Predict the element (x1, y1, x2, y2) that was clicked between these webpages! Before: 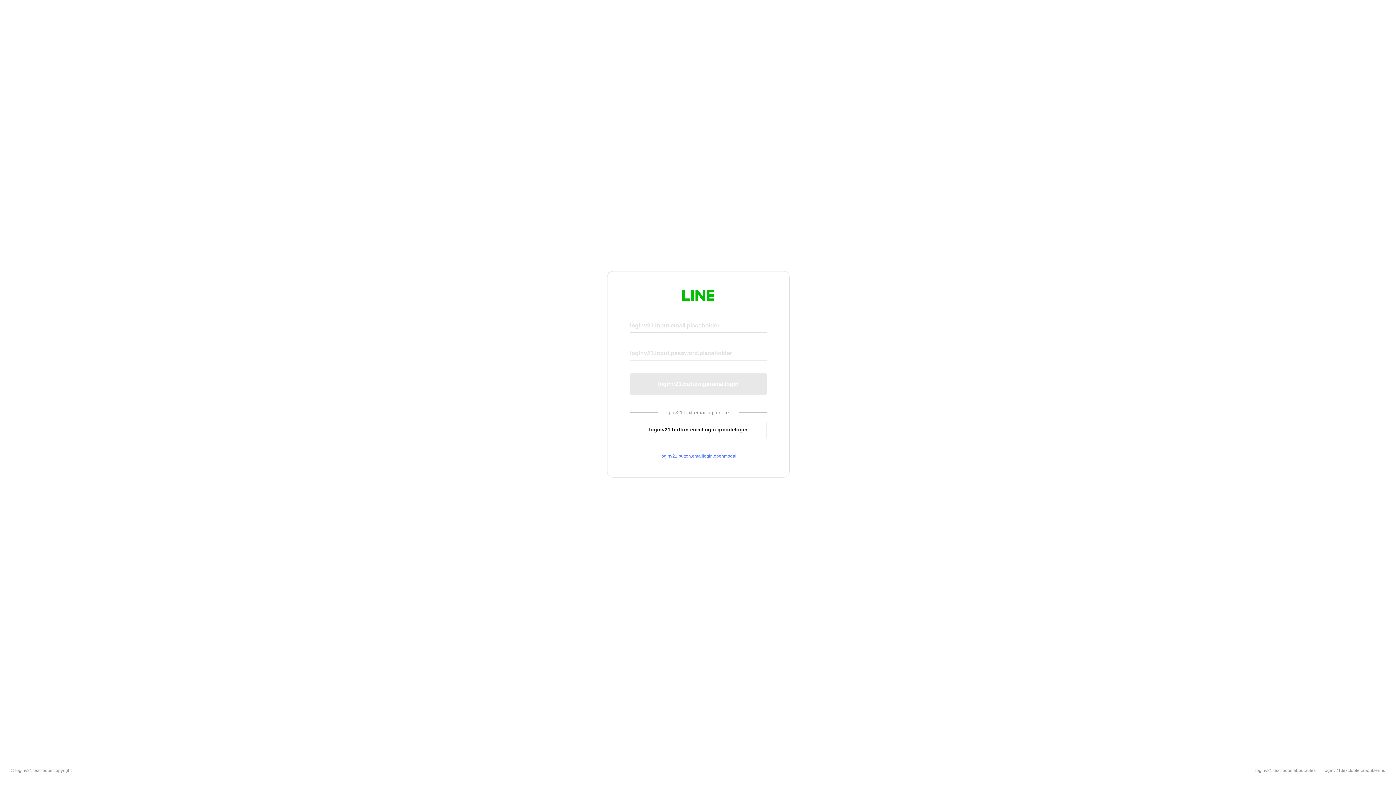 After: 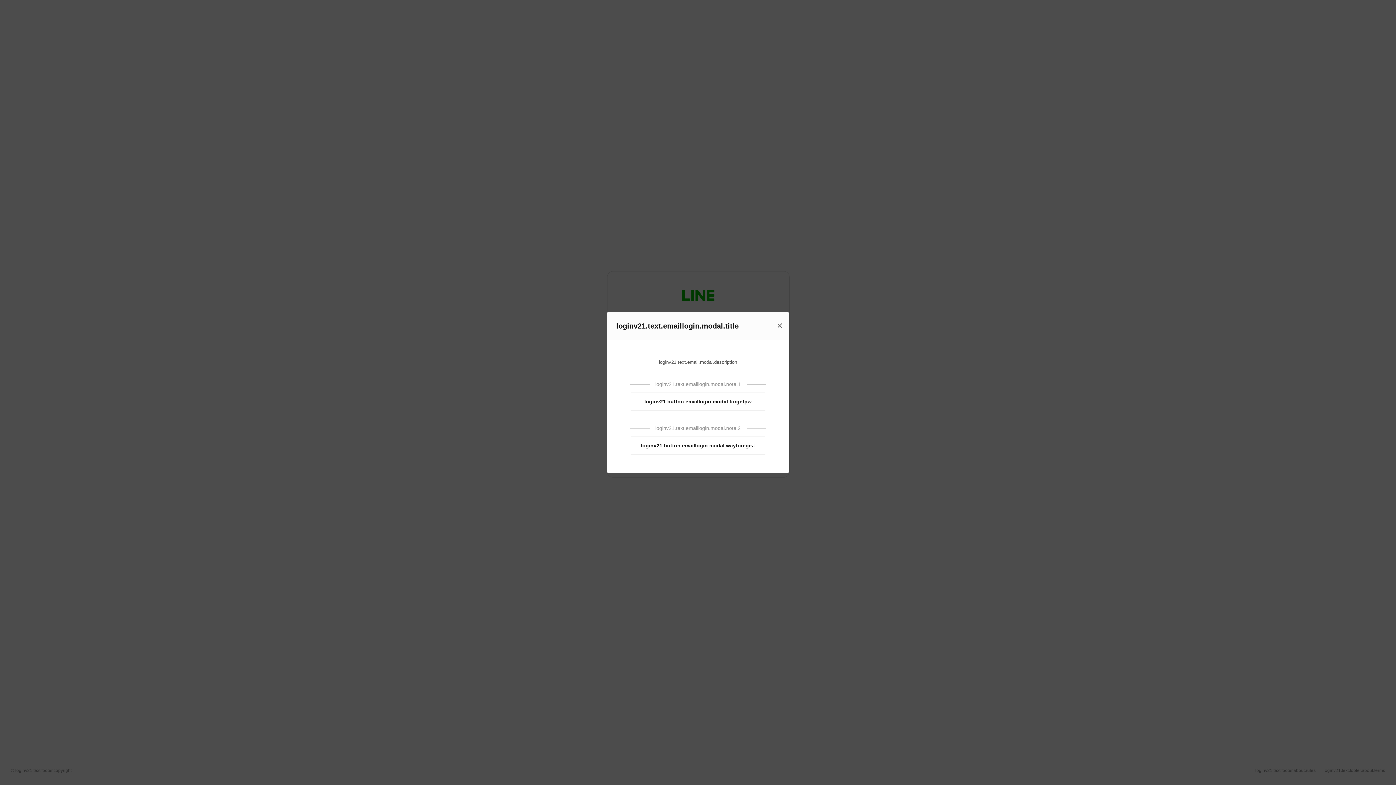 Action: label: loginv21.button.emaillogin.openmodal bbox: (630, 453, 766, 459)